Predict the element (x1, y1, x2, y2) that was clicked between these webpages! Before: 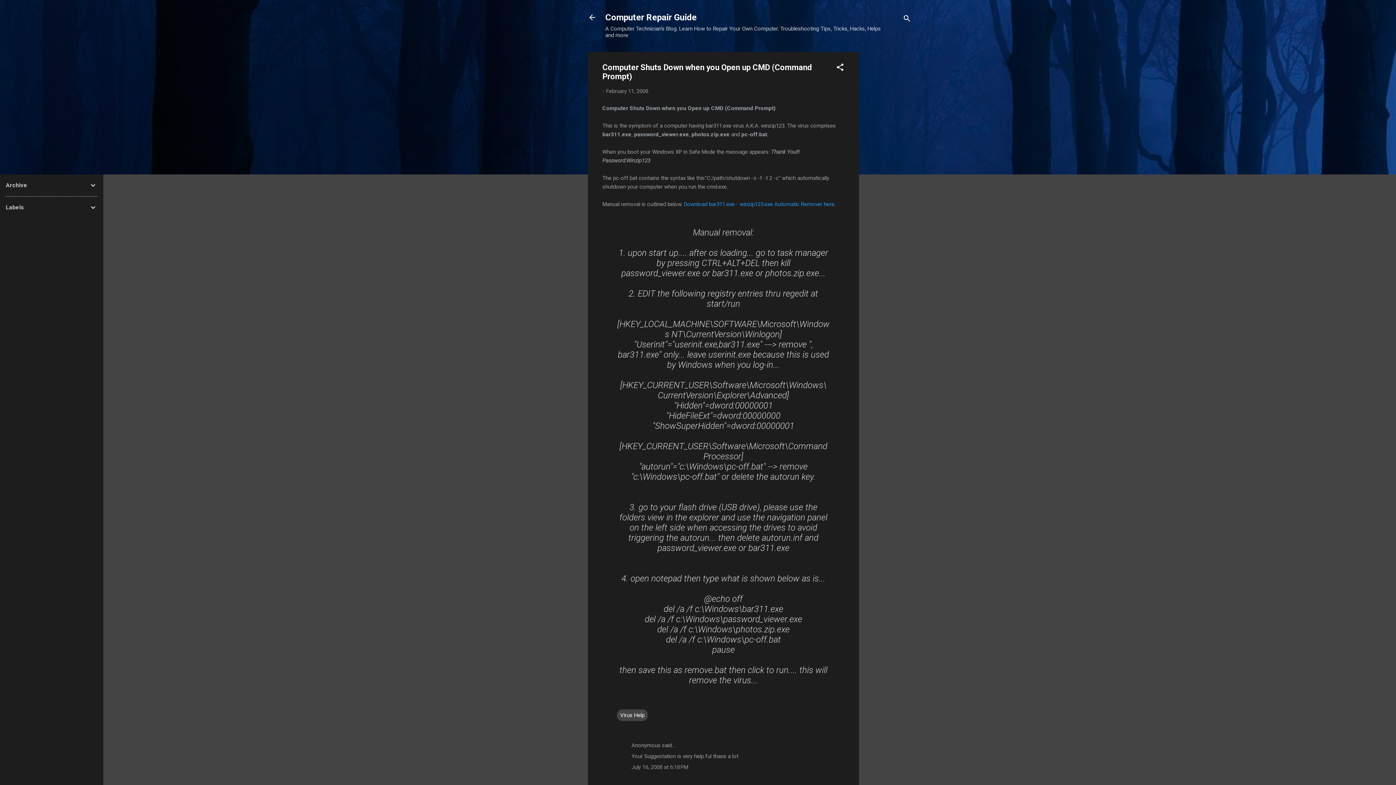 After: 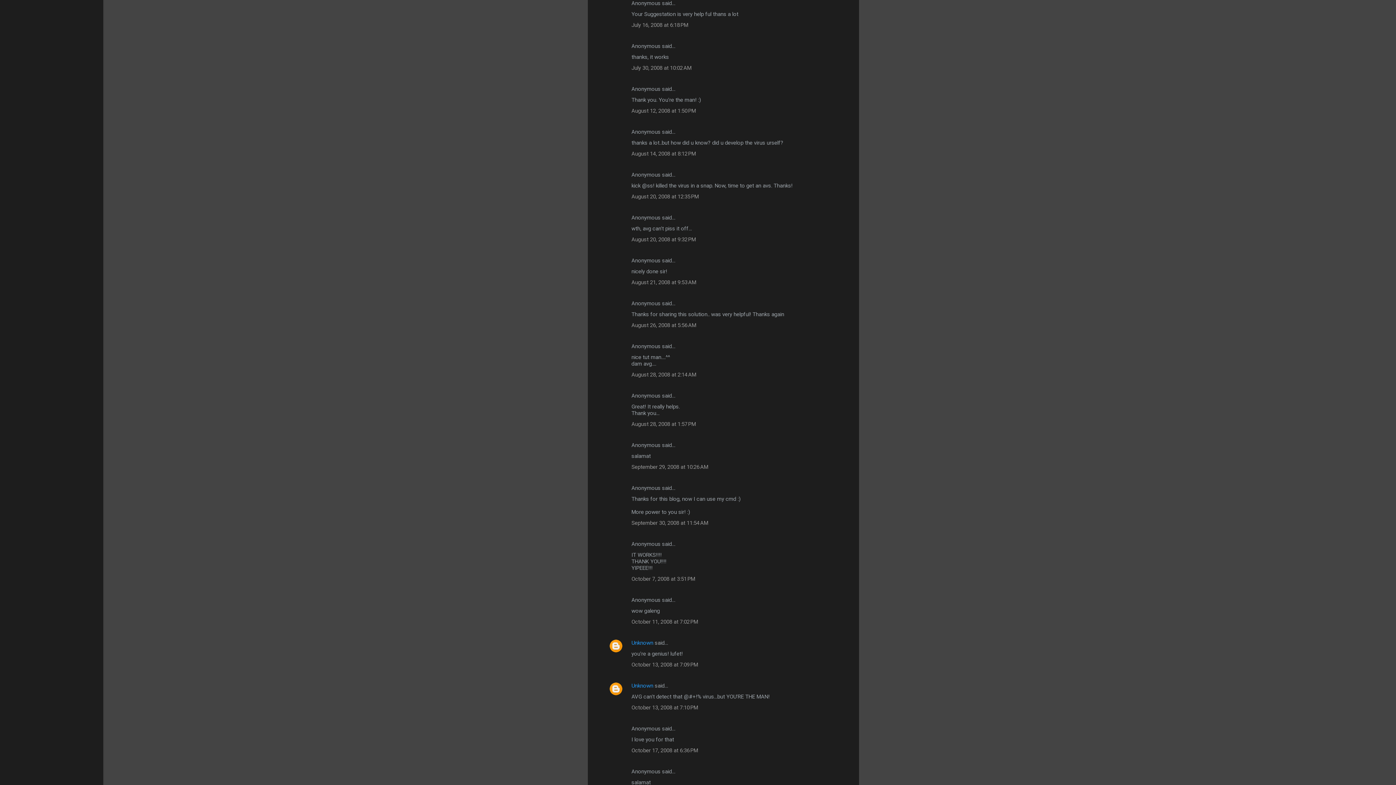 Action: label: July 16, 2008 at 6:18 PM bbox: (631, 764, 688, 771)